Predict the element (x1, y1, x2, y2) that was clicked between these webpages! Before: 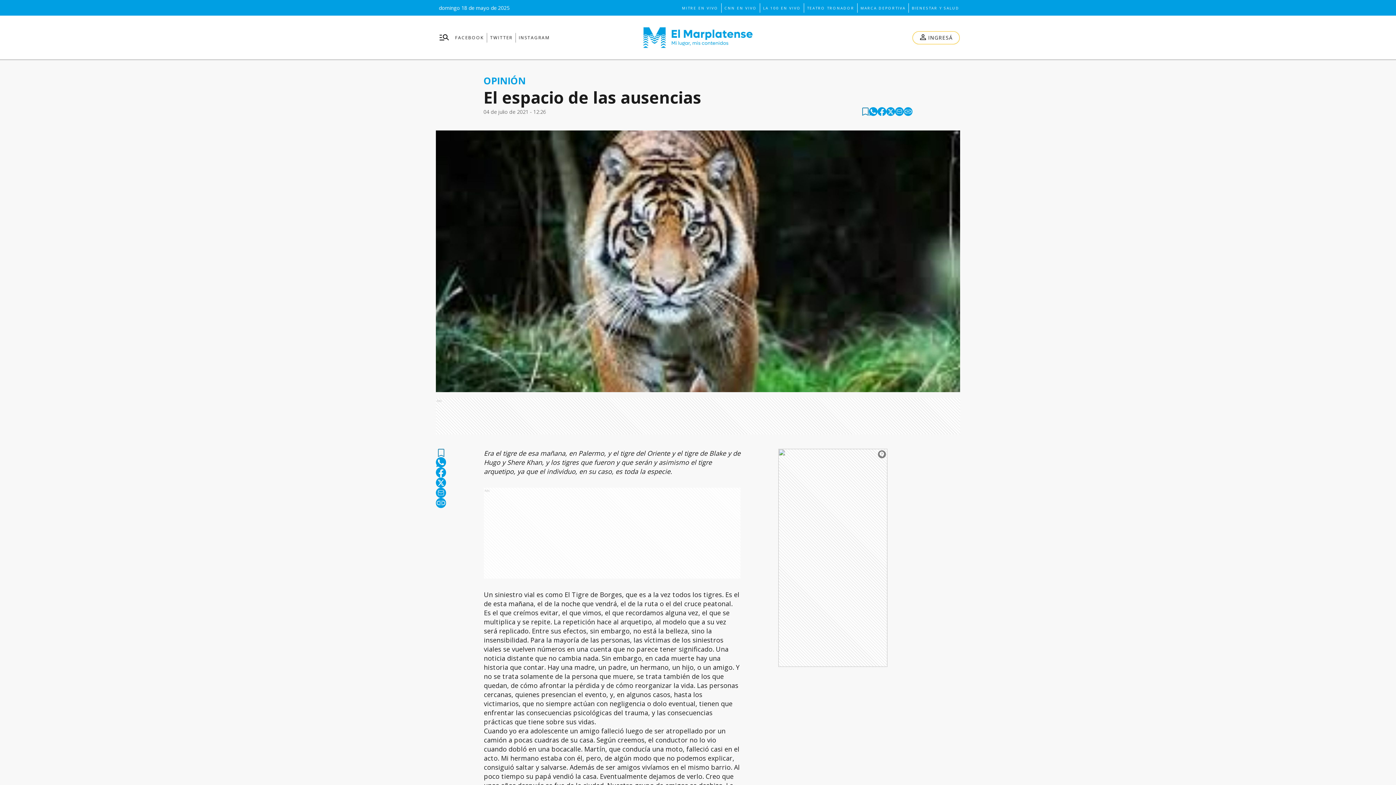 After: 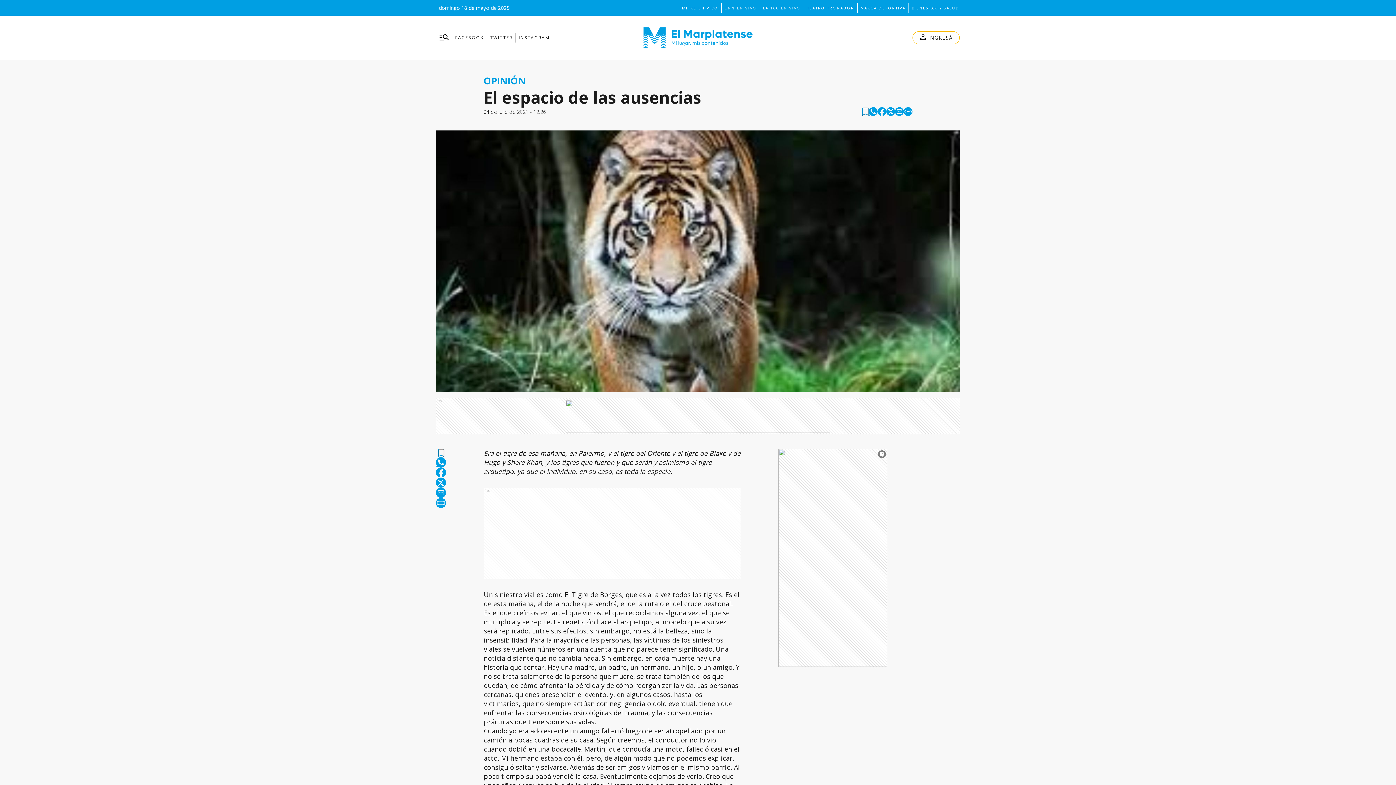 Action: label: TEATRO TRONADOR bbox: (807, 3, 854, 12)